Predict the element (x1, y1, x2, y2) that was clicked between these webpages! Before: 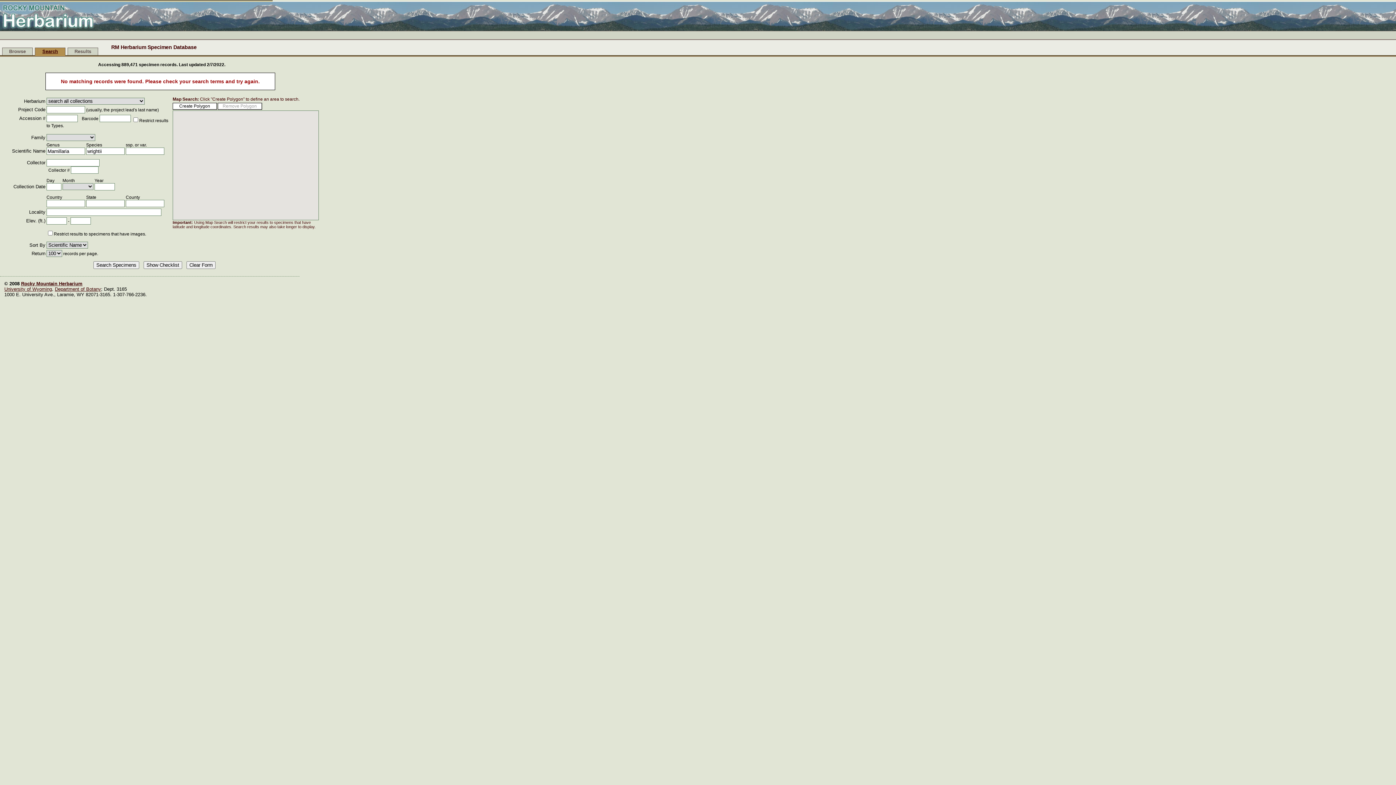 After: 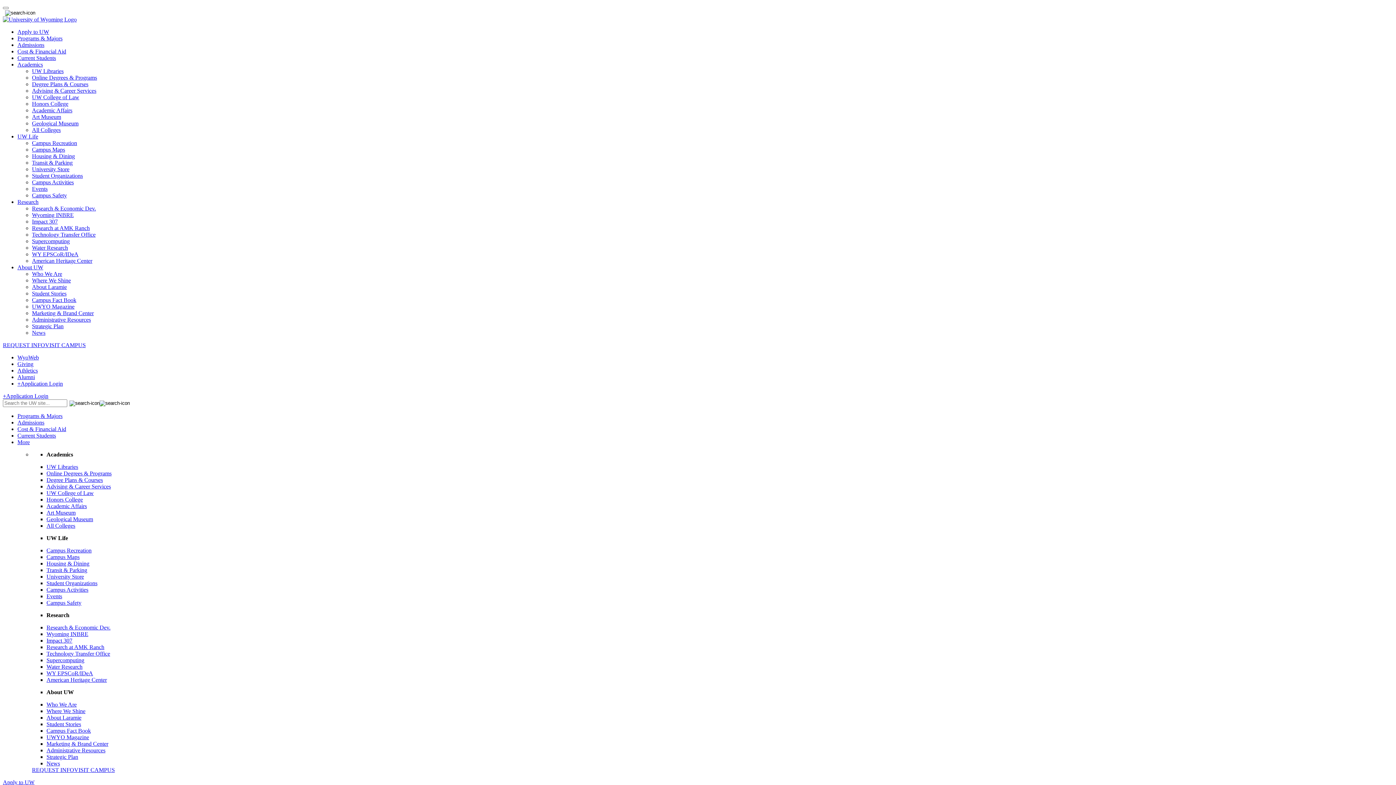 Action: bbox: (4, 286, 52, 292) label: University of Wyoming